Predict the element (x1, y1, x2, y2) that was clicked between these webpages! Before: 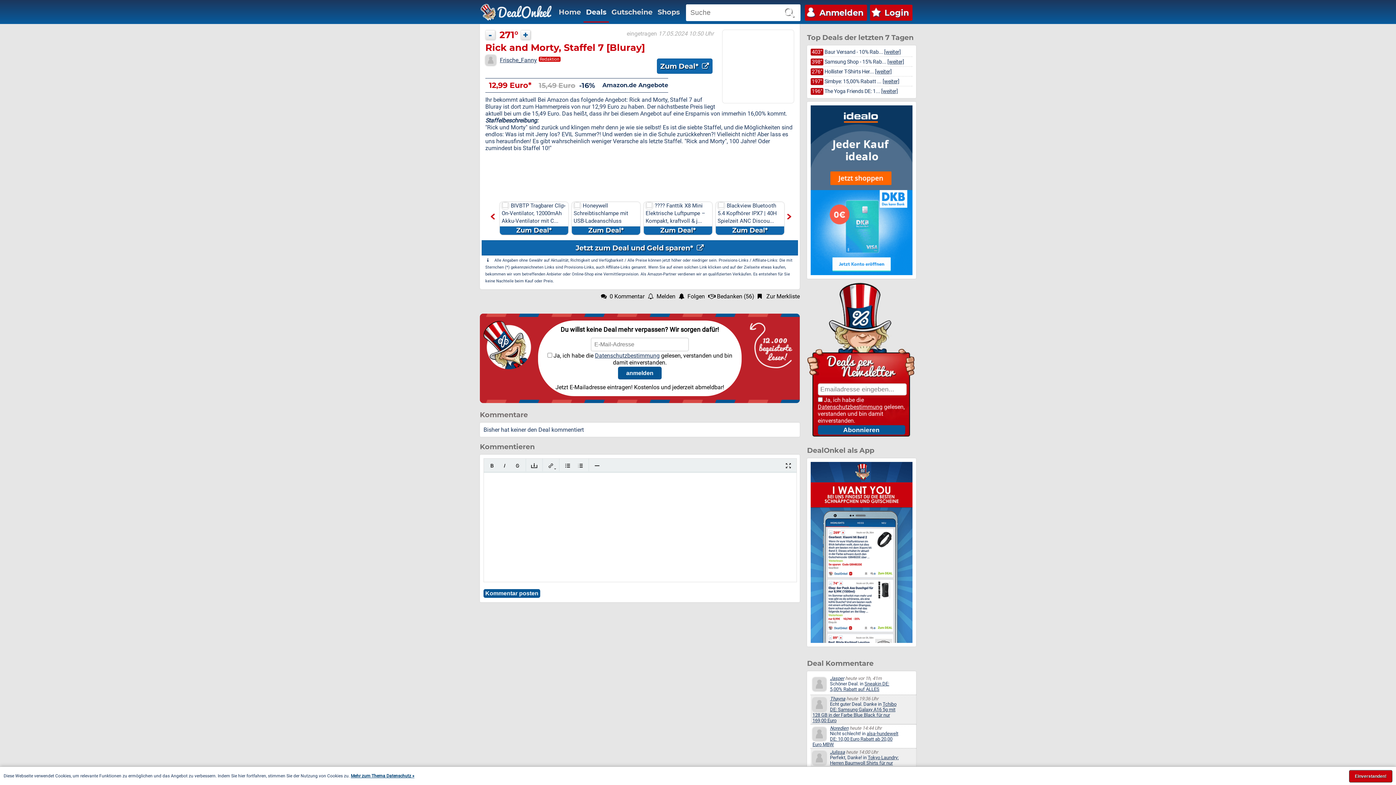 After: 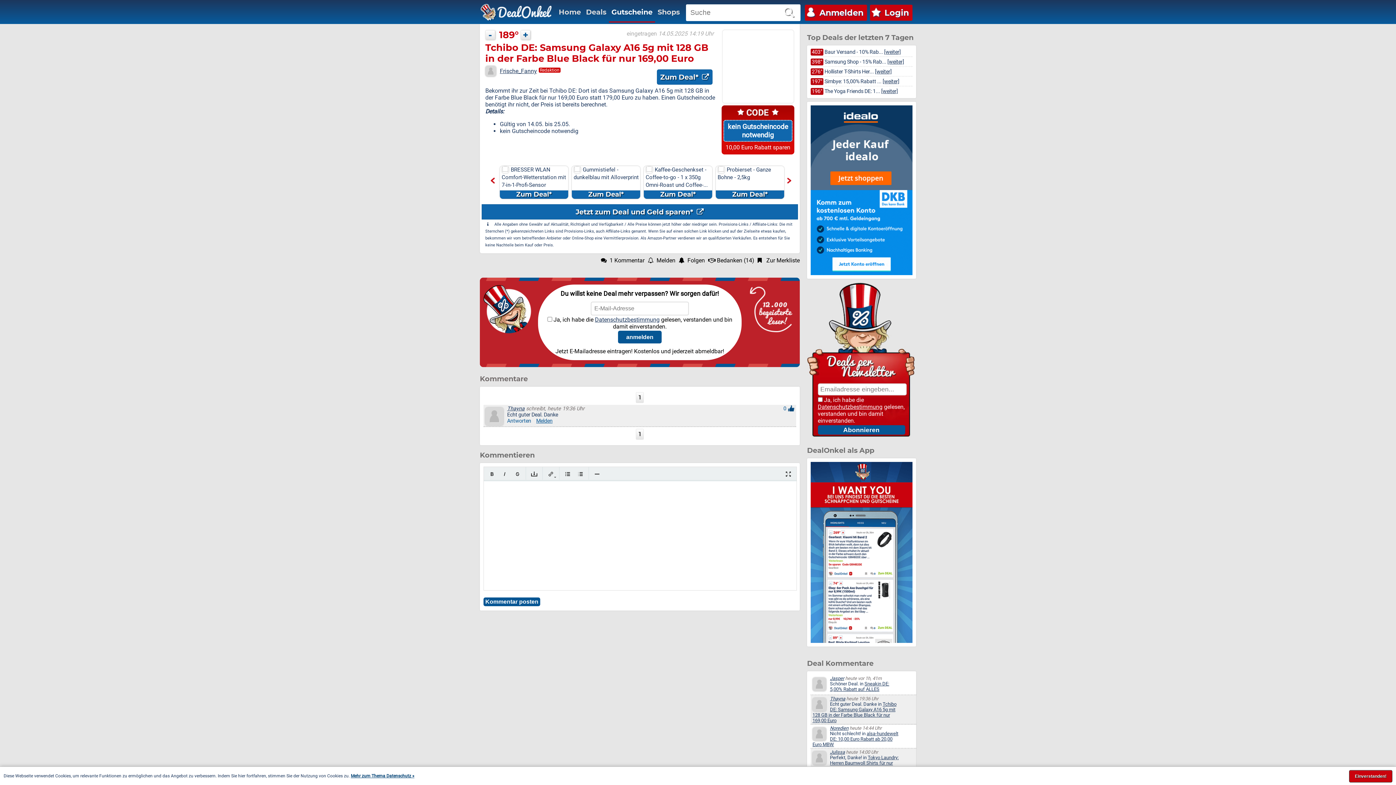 Action: bbox: (812, 701, 896, 723) label: Tchibo DE: Samsung Galaxy A16 5g mit 128 GB in der Farbe Blue Black für nur 169,00 Euro